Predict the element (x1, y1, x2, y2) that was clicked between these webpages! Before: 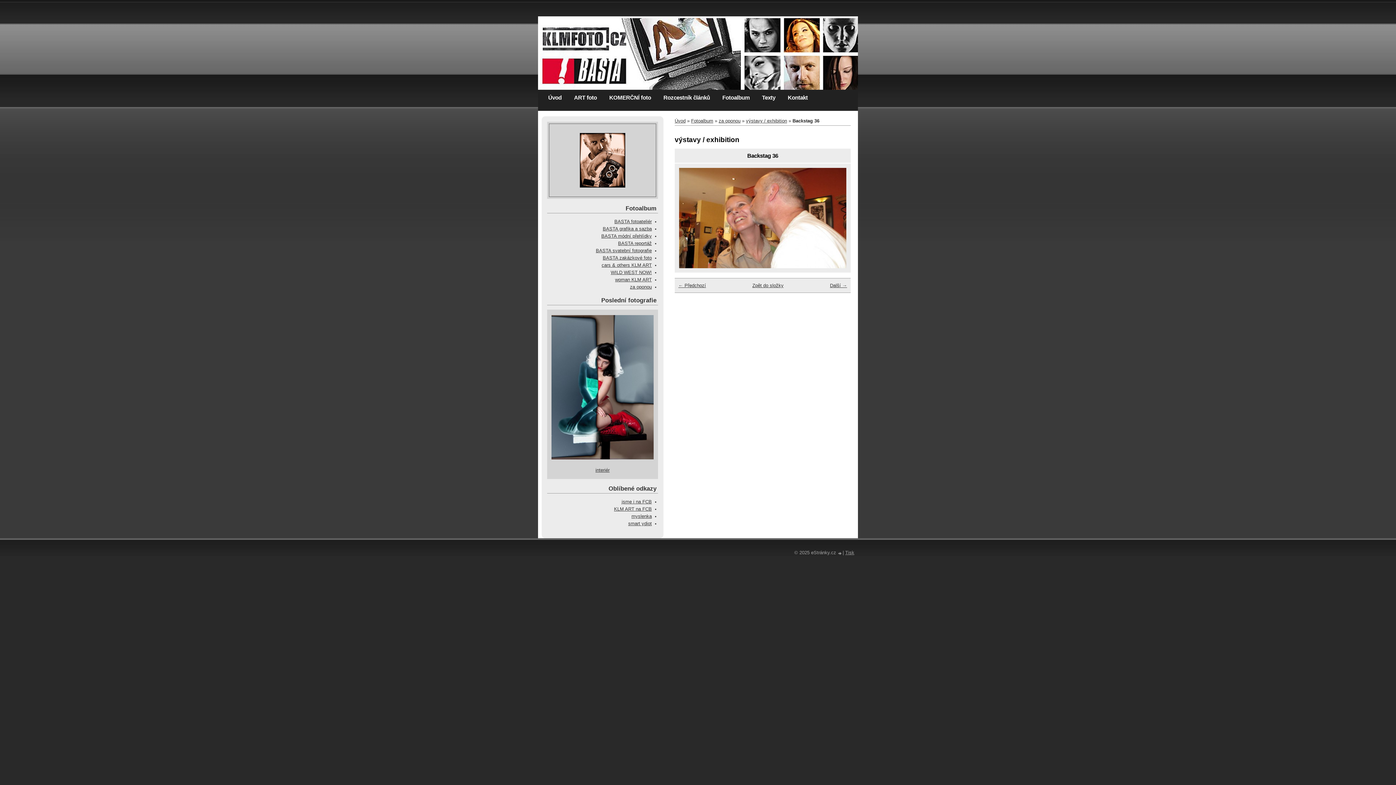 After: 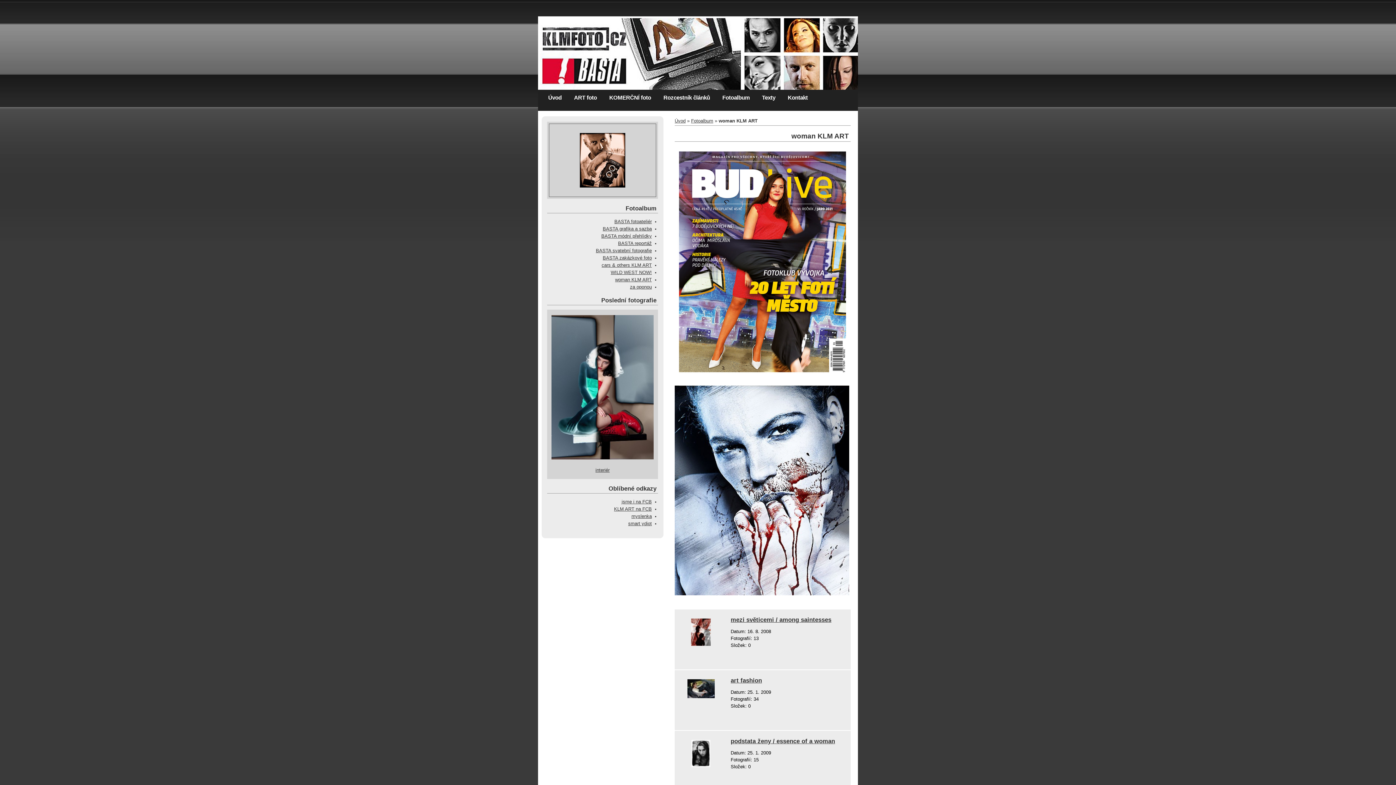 Action: label: woman KLM ART bbox: (615, 277, 652, 282)